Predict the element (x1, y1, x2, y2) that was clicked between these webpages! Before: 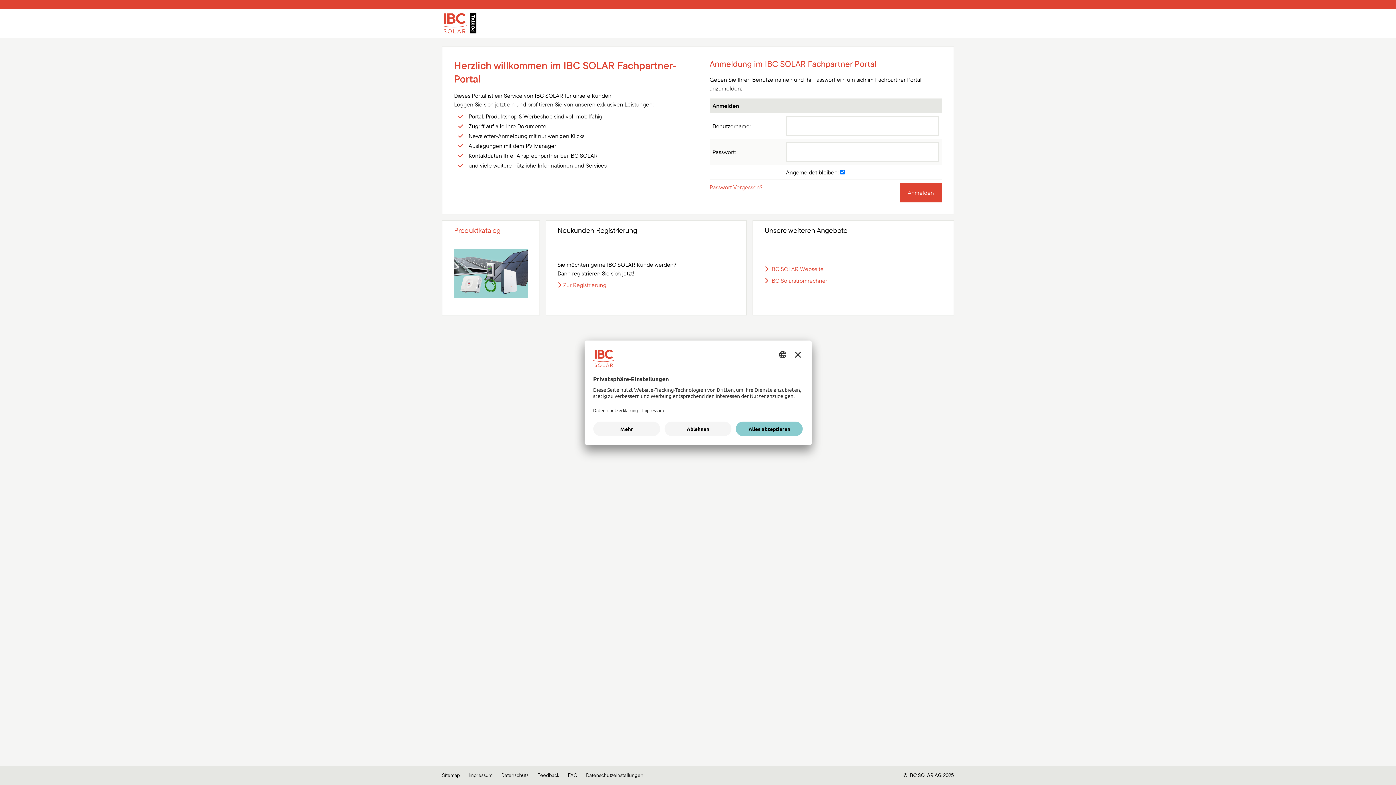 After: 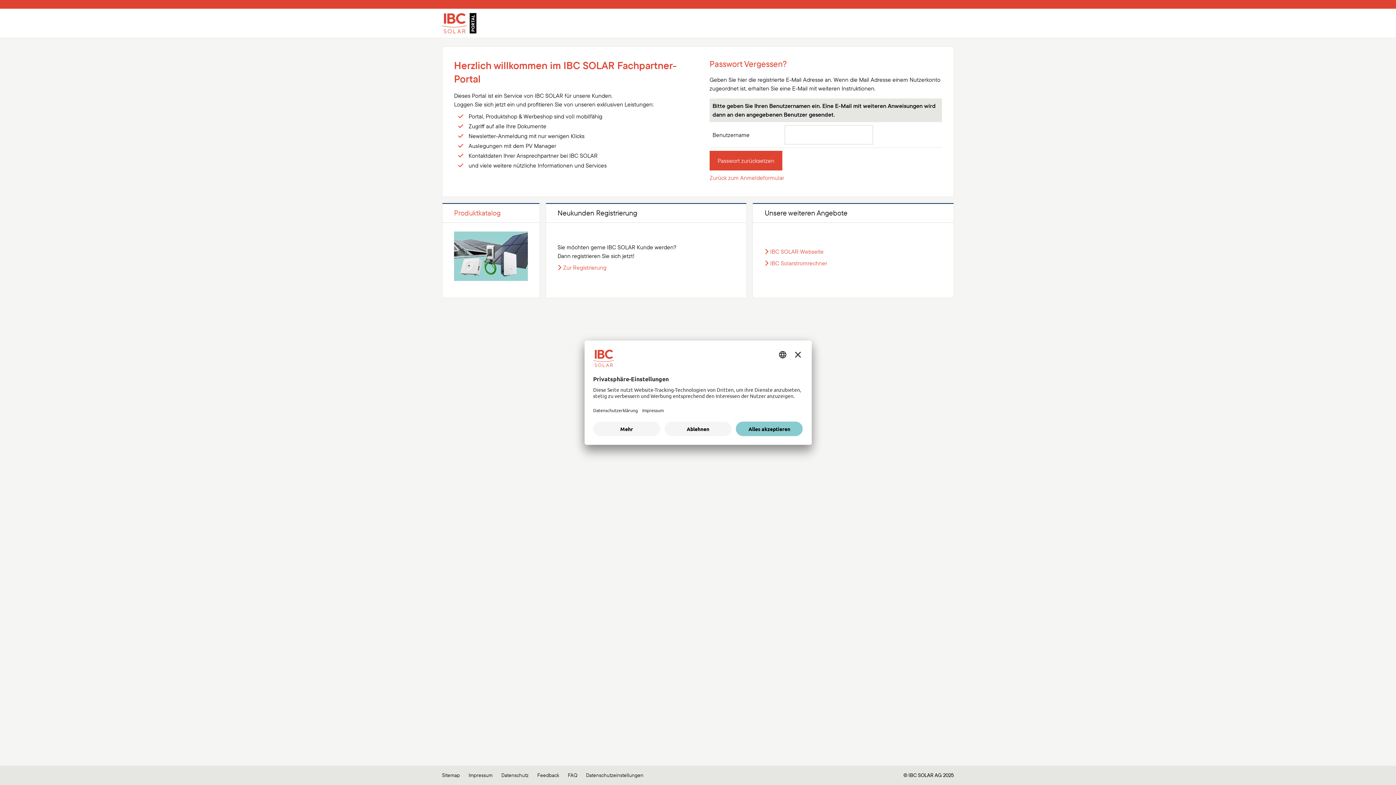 Action: label: Passwort Vergessen? bbox: (709, 182, 762, 191)